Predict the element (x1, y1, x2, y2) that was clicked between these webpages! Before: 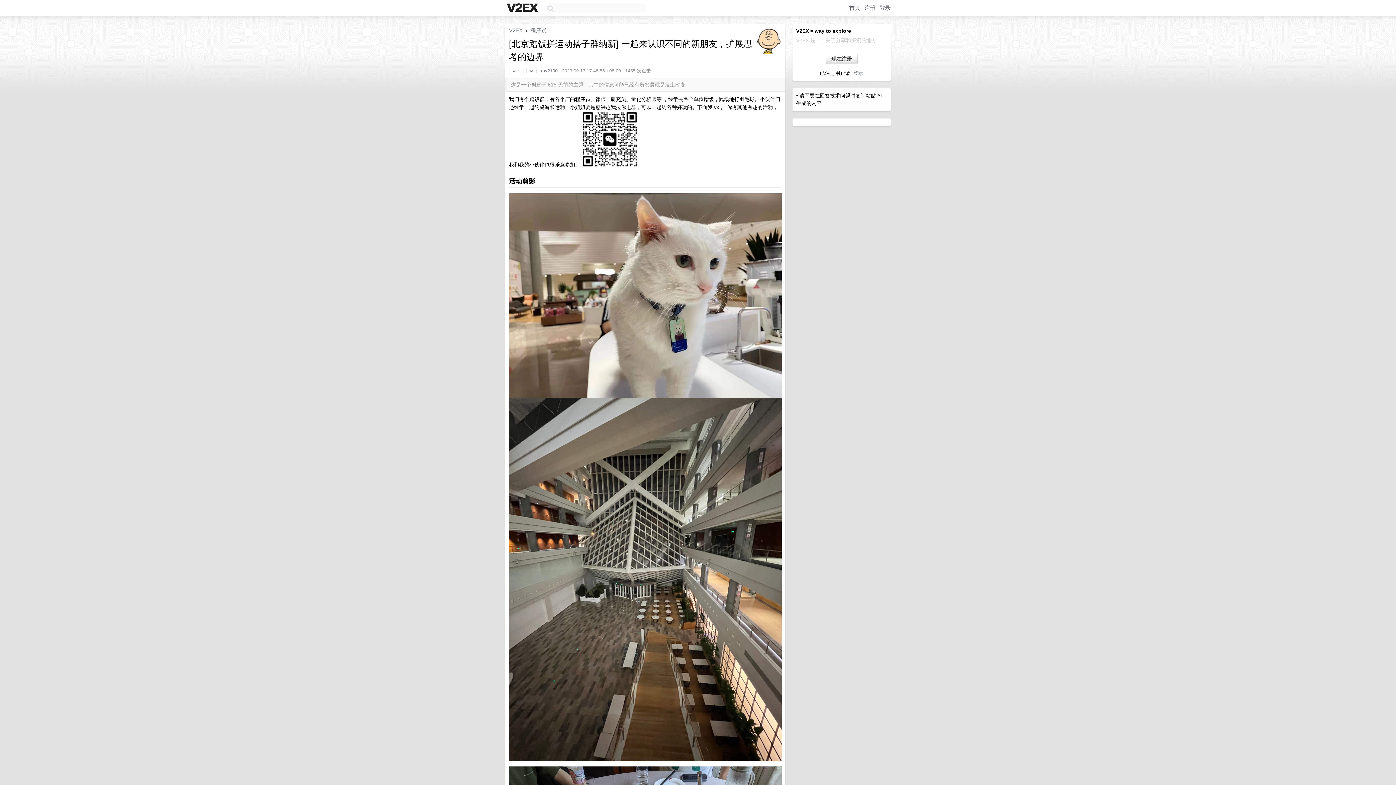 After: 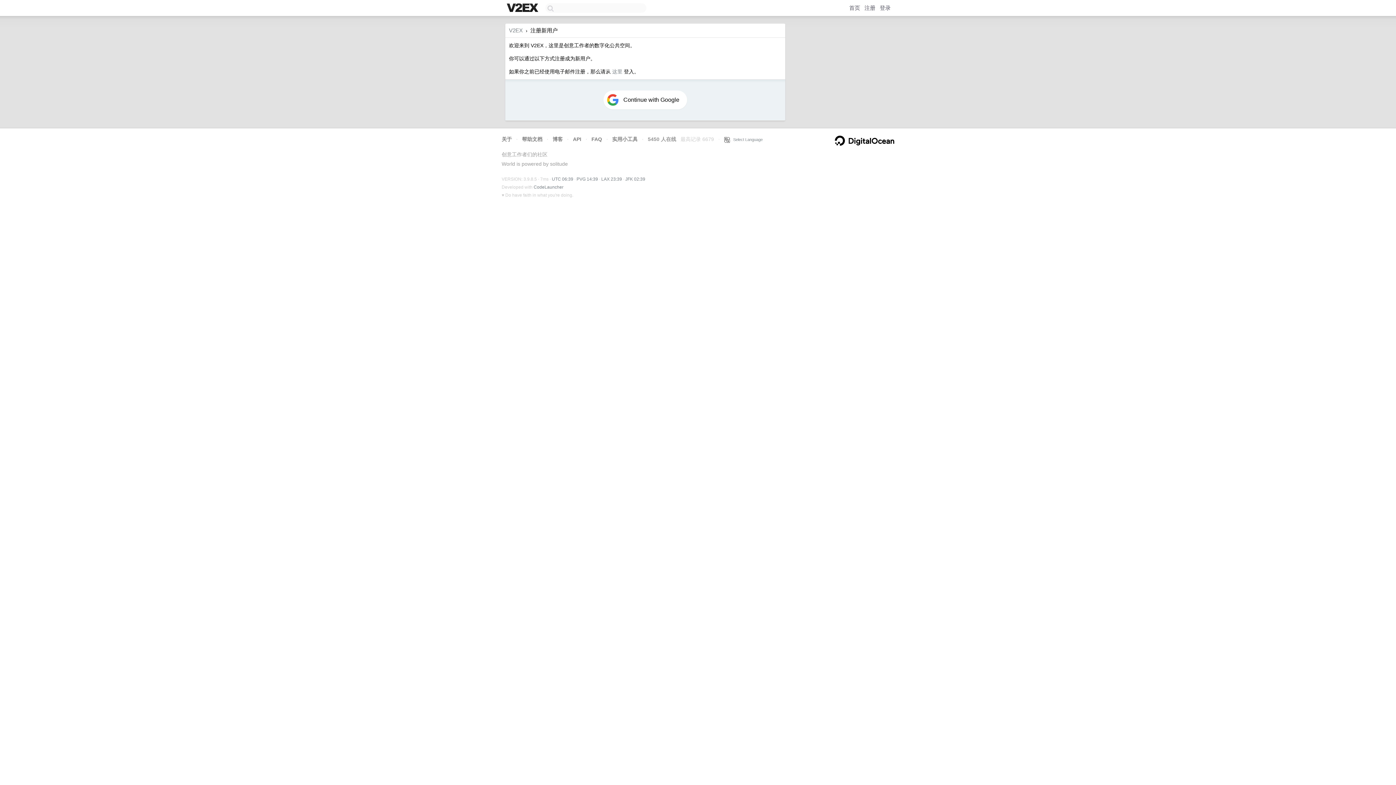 Action: bbox: (825, 53, 857, 64) label: 现在注册